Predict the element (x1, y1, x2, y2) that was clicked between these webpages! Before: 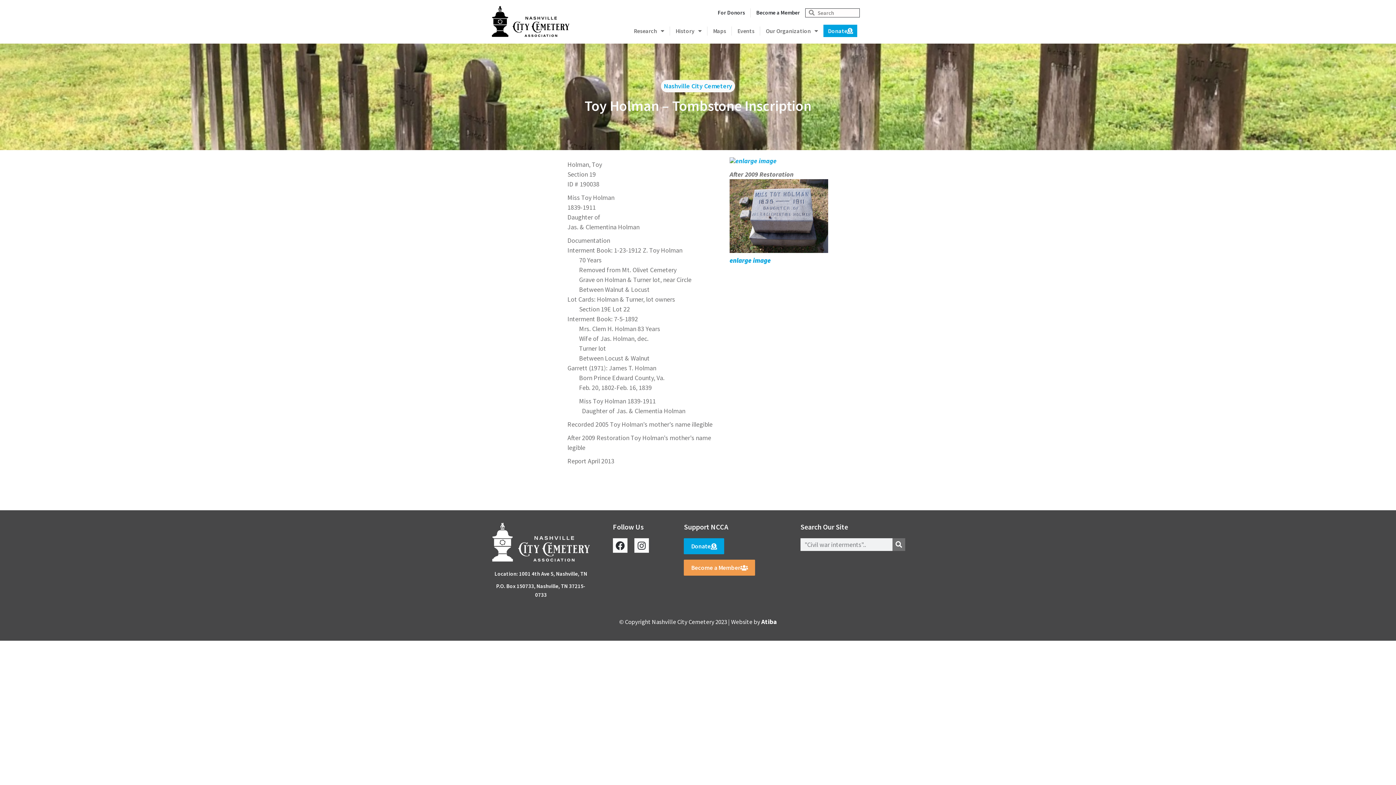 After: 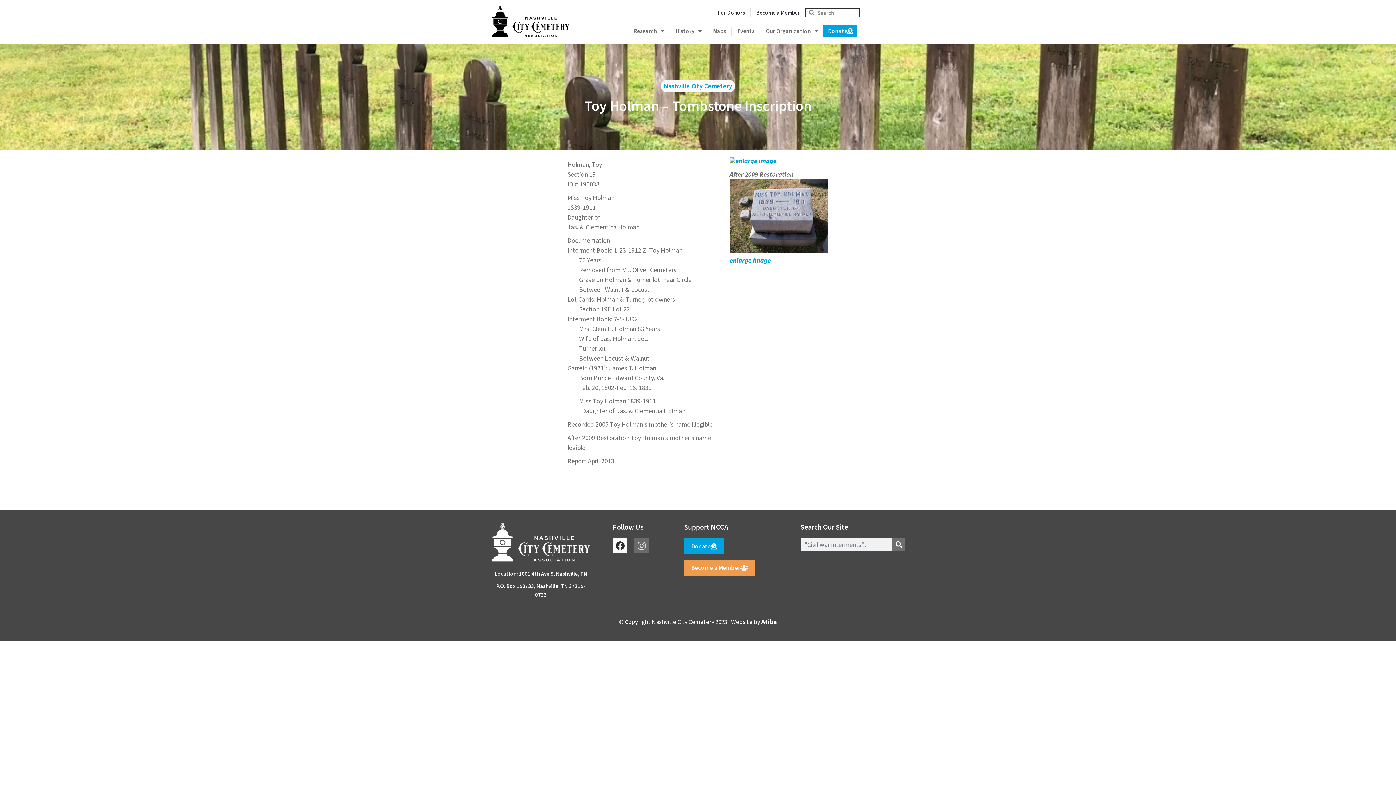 Action: bbox: (634, 538, 649, 553) label: Instagram